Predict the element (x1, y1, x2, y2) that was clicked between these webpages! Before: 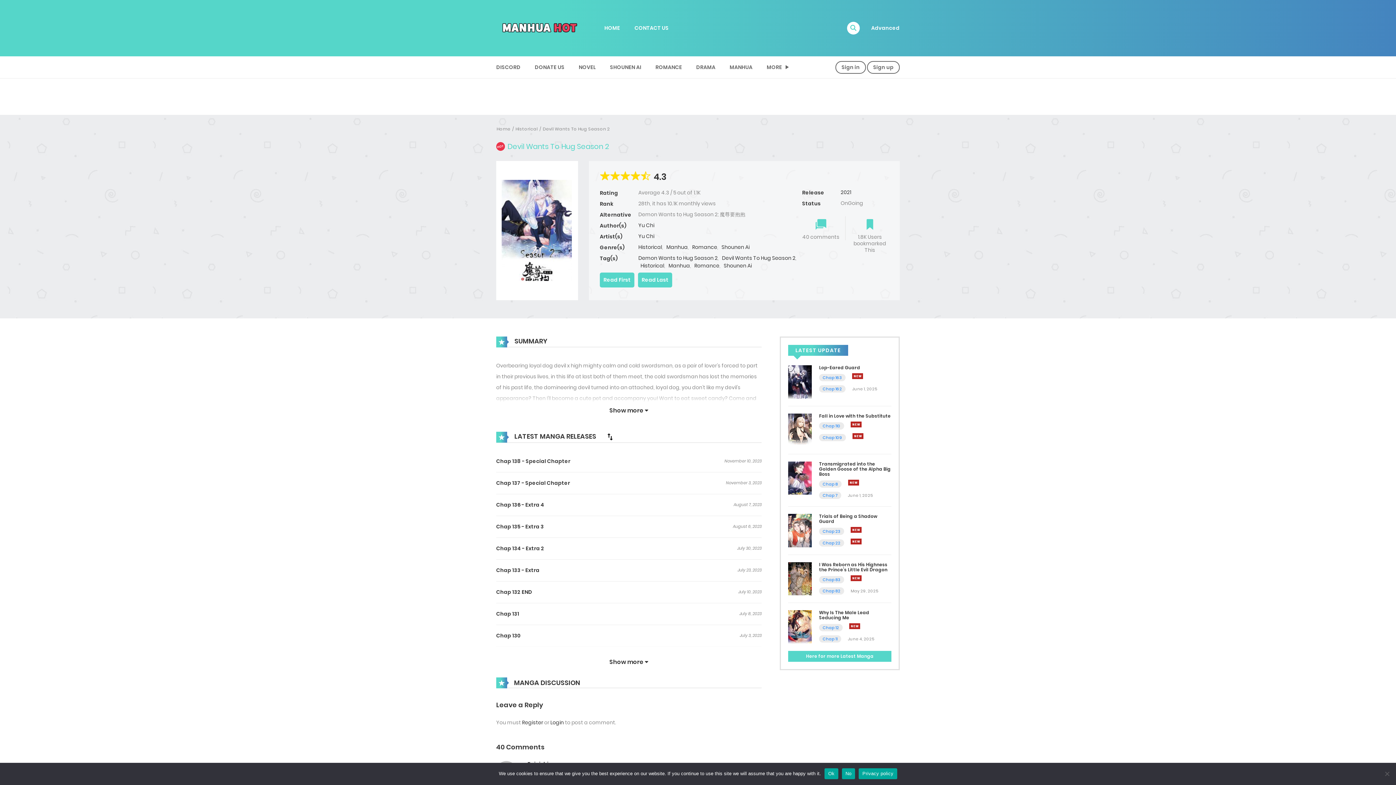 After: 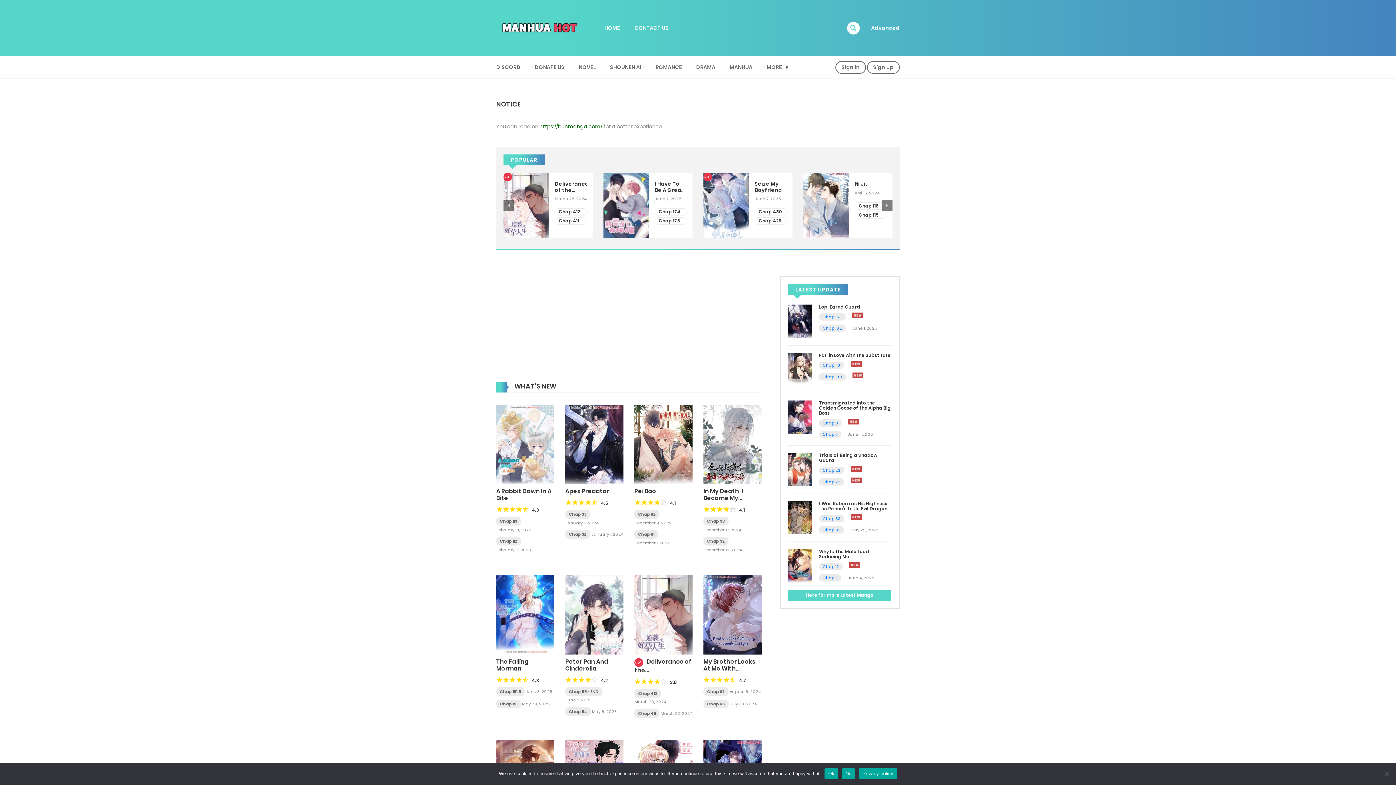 Action: bbox: (597, 19, 627, 36) label: HOME